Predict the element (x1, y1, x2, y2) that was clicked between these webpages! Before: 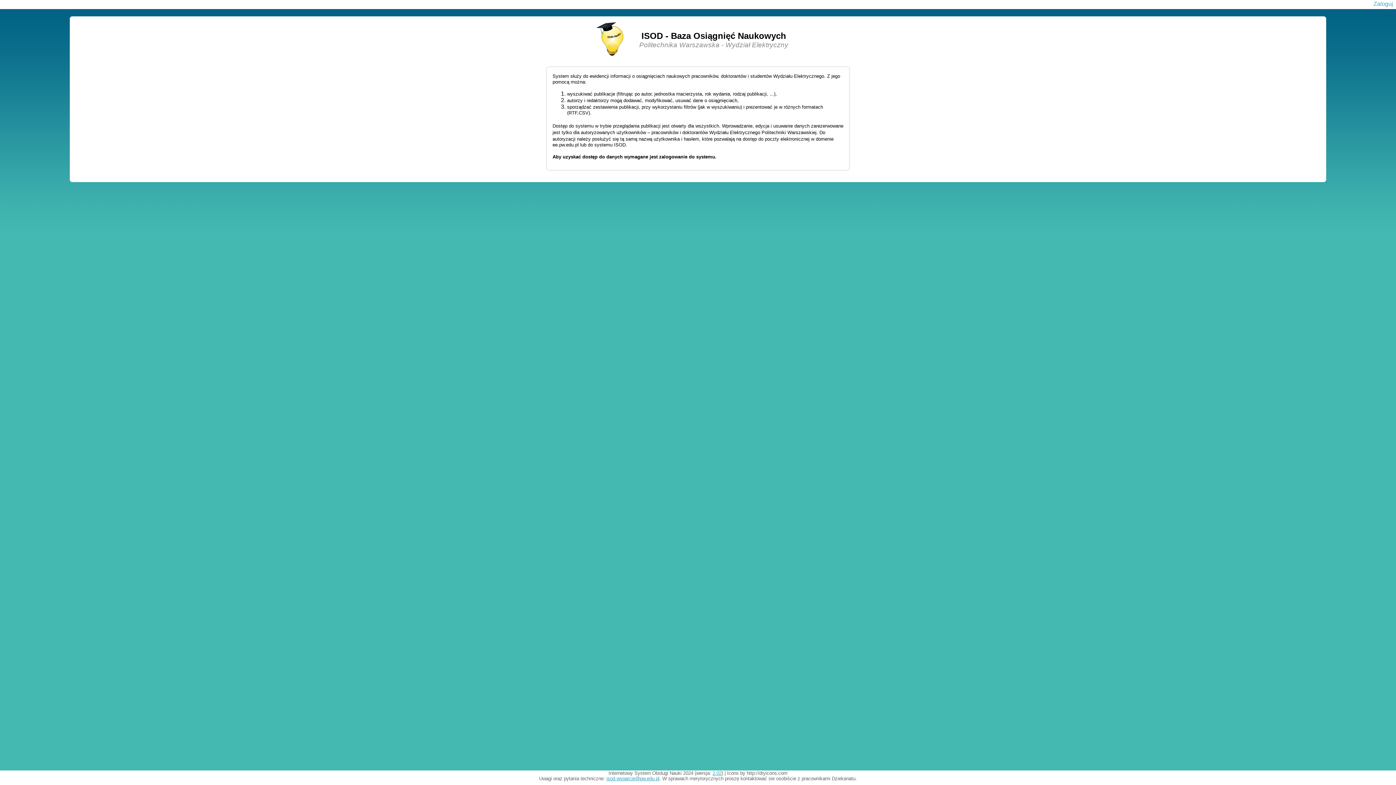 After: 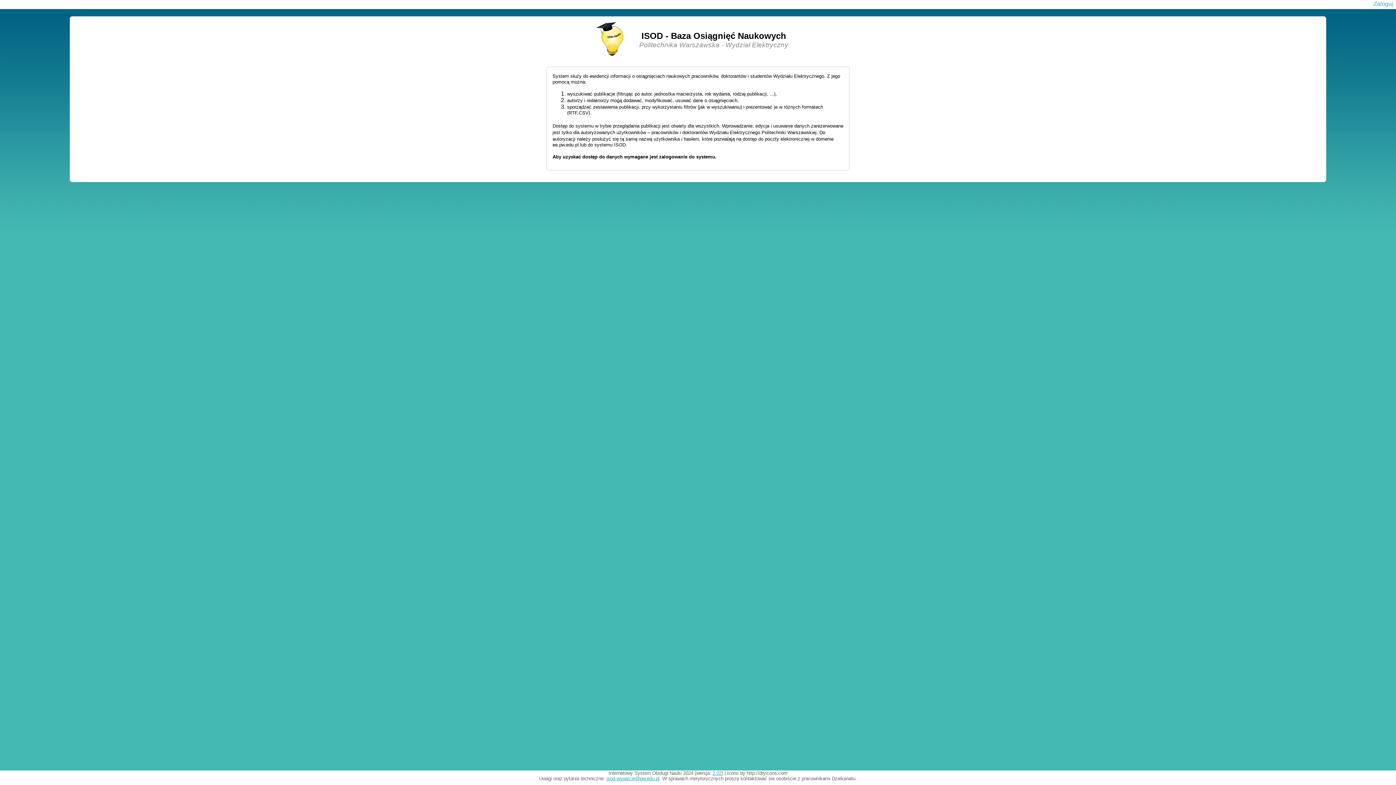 Action: label: 2.02 bbox: (712, 770, 721, 776)